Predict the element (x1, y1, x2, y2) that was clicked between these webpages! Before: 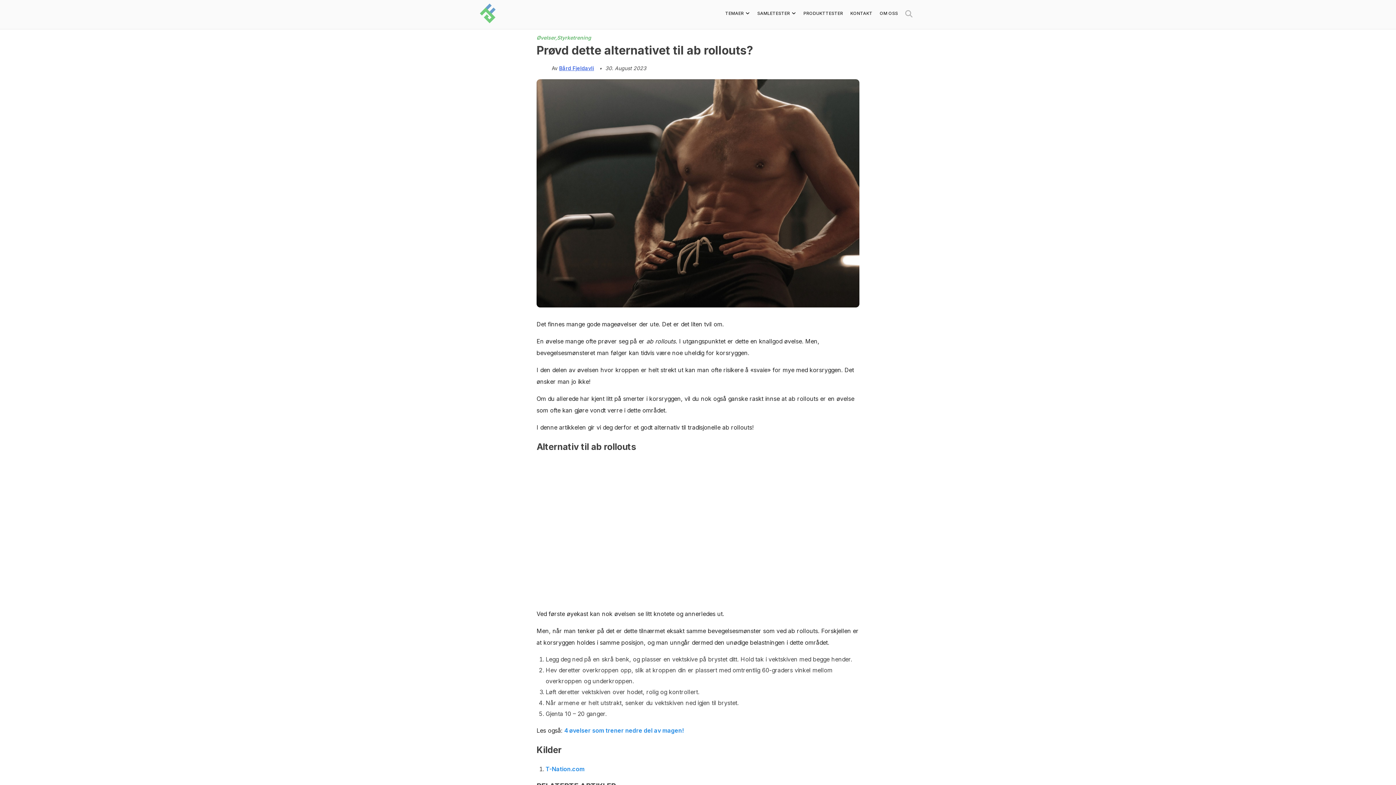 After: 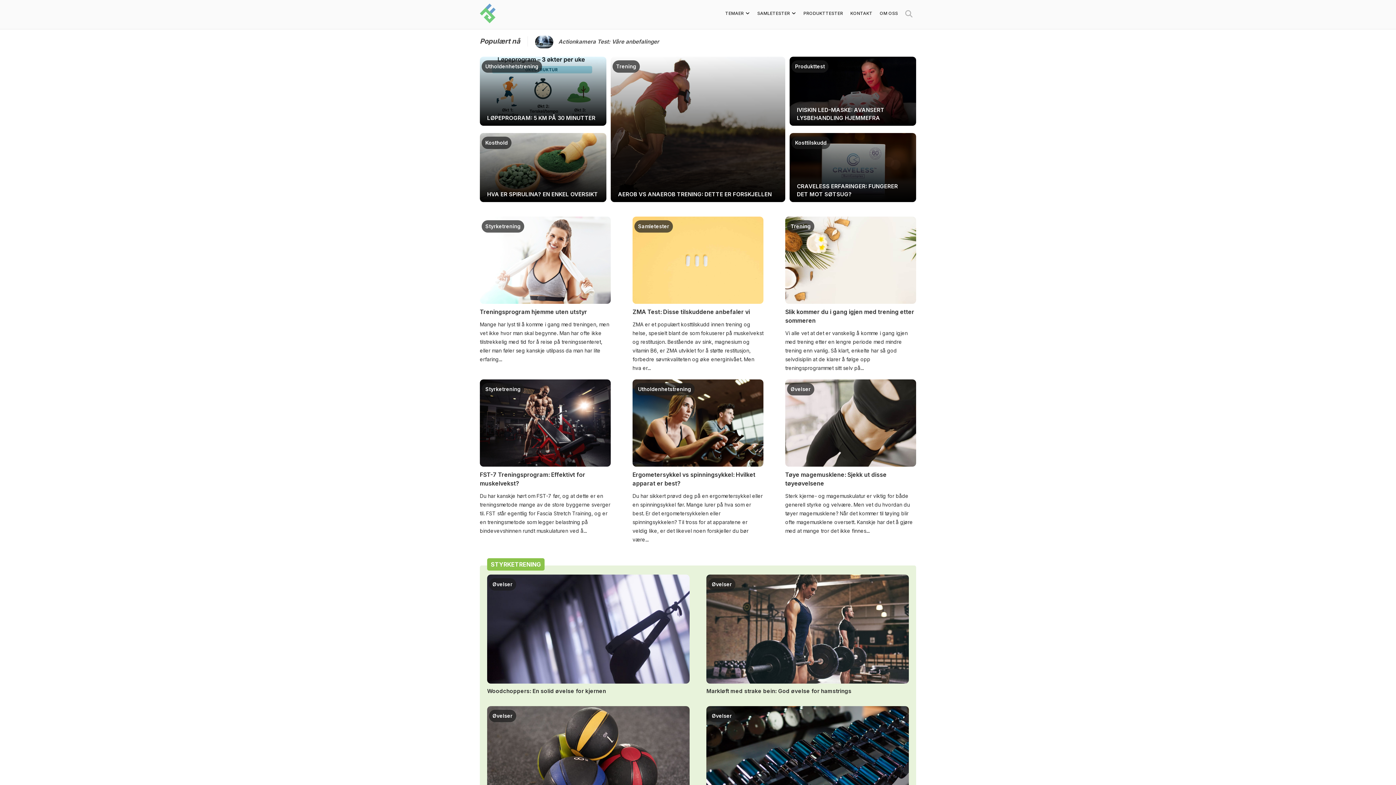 Action: bbox: (480, 3, 497, 25)